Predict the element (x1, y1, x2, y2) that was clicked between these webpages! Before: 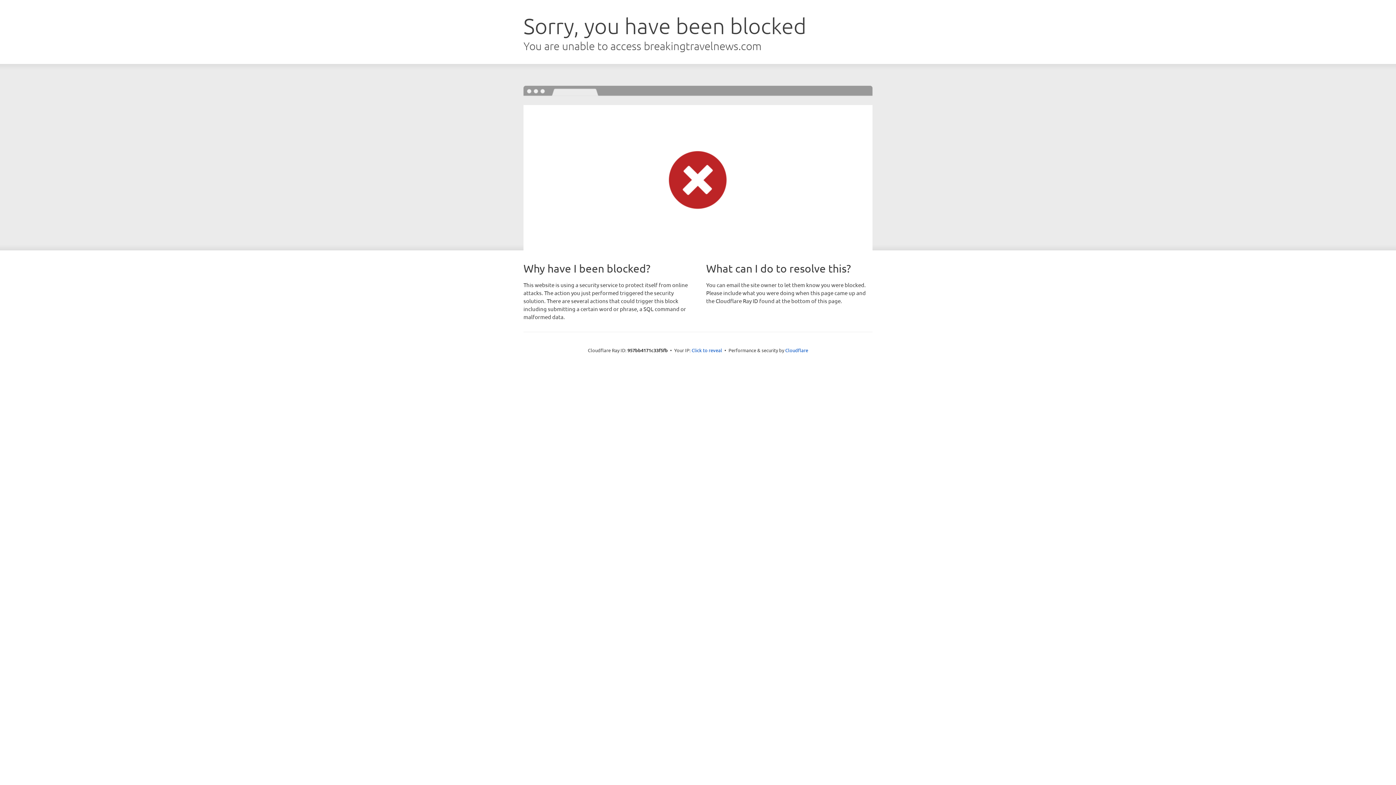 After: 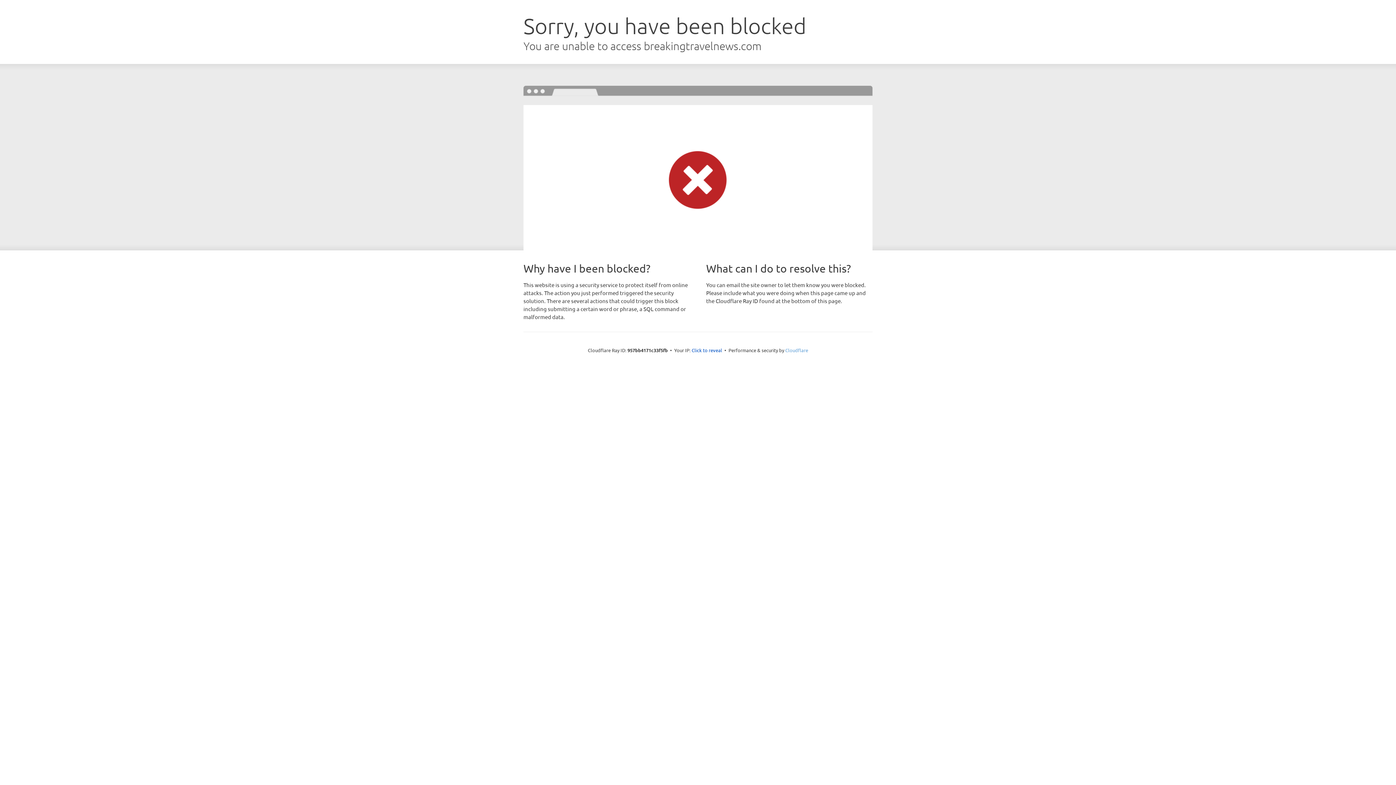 Action: label: Cloudflare bbox: (785, 347, 808, 353)